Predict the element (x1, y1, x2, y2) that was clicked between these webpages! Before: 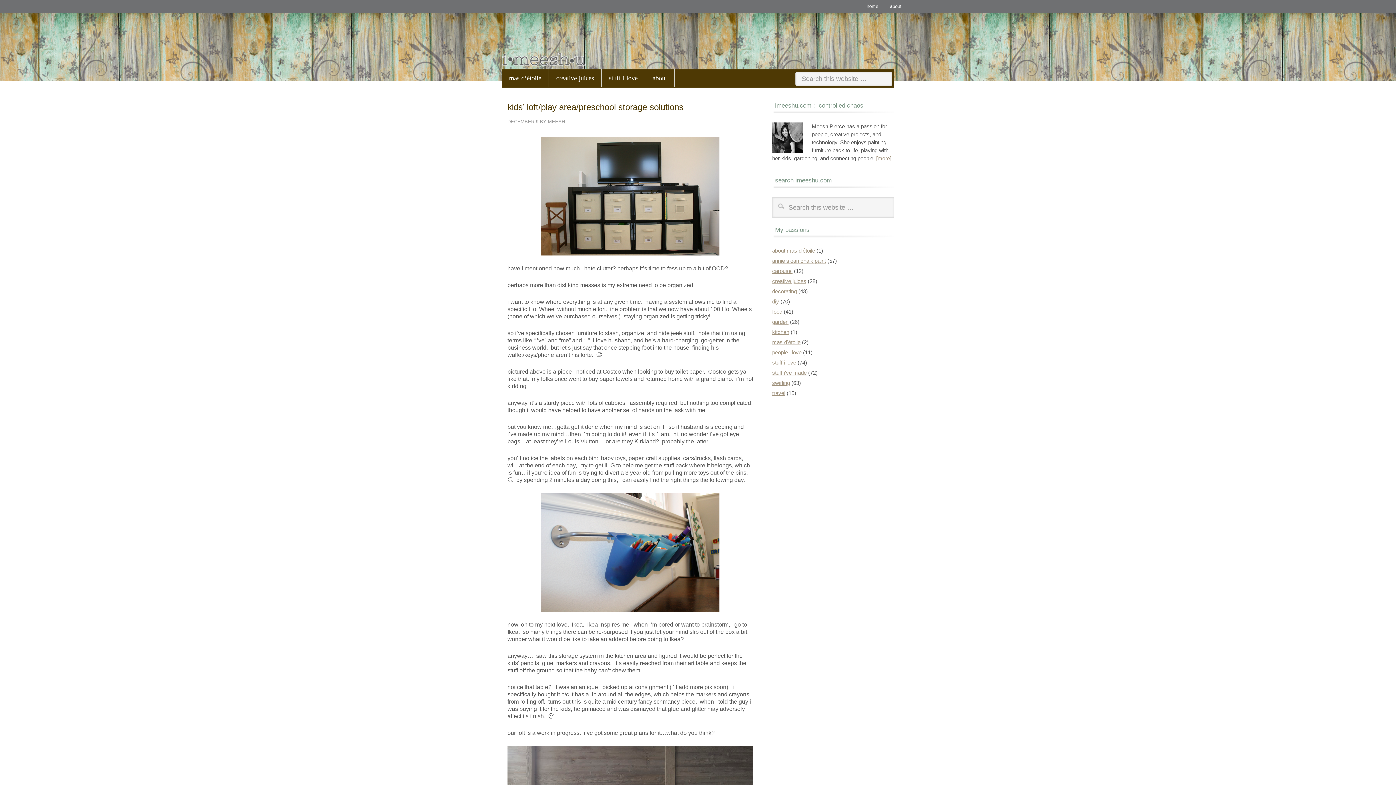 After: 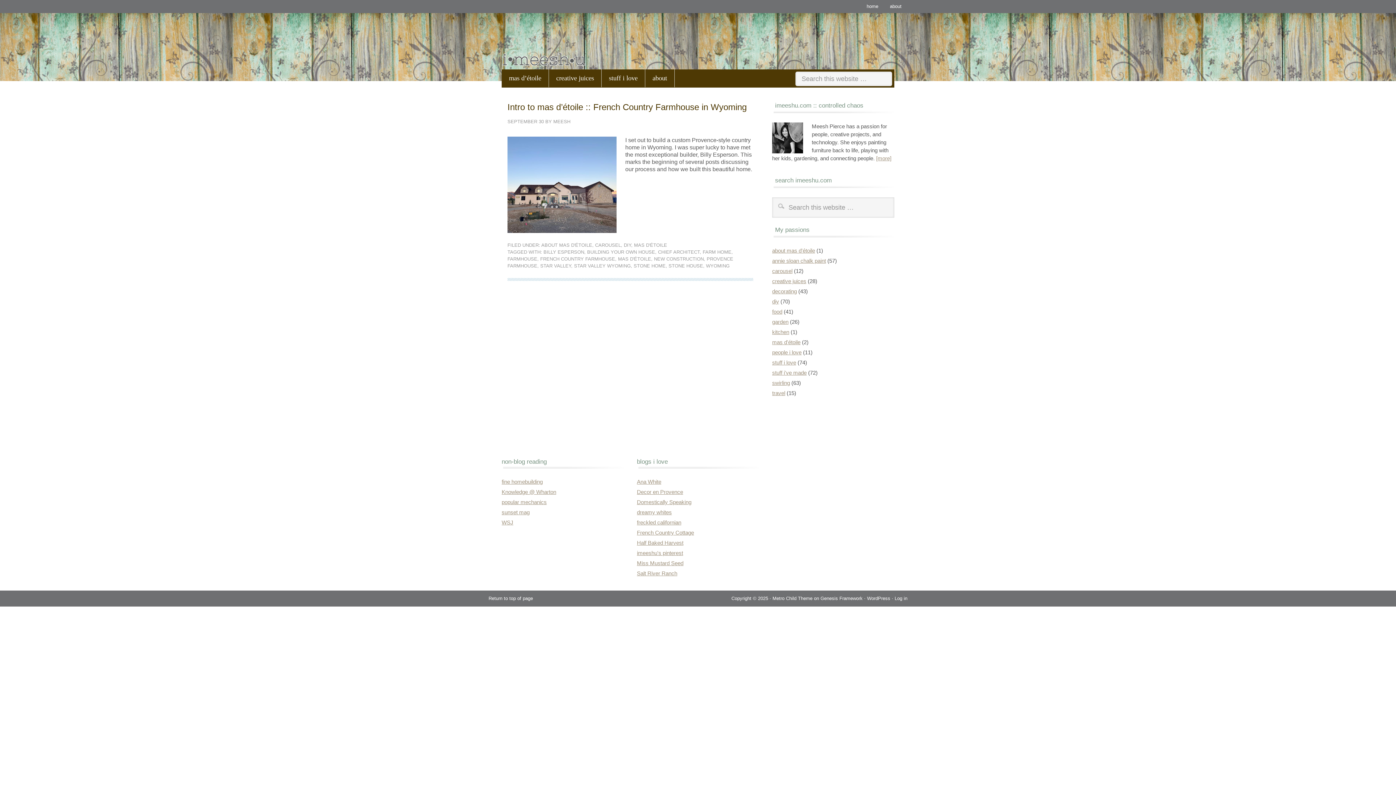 Action: label: about mas d'étoile bbox: (772, 247, 815, 253)